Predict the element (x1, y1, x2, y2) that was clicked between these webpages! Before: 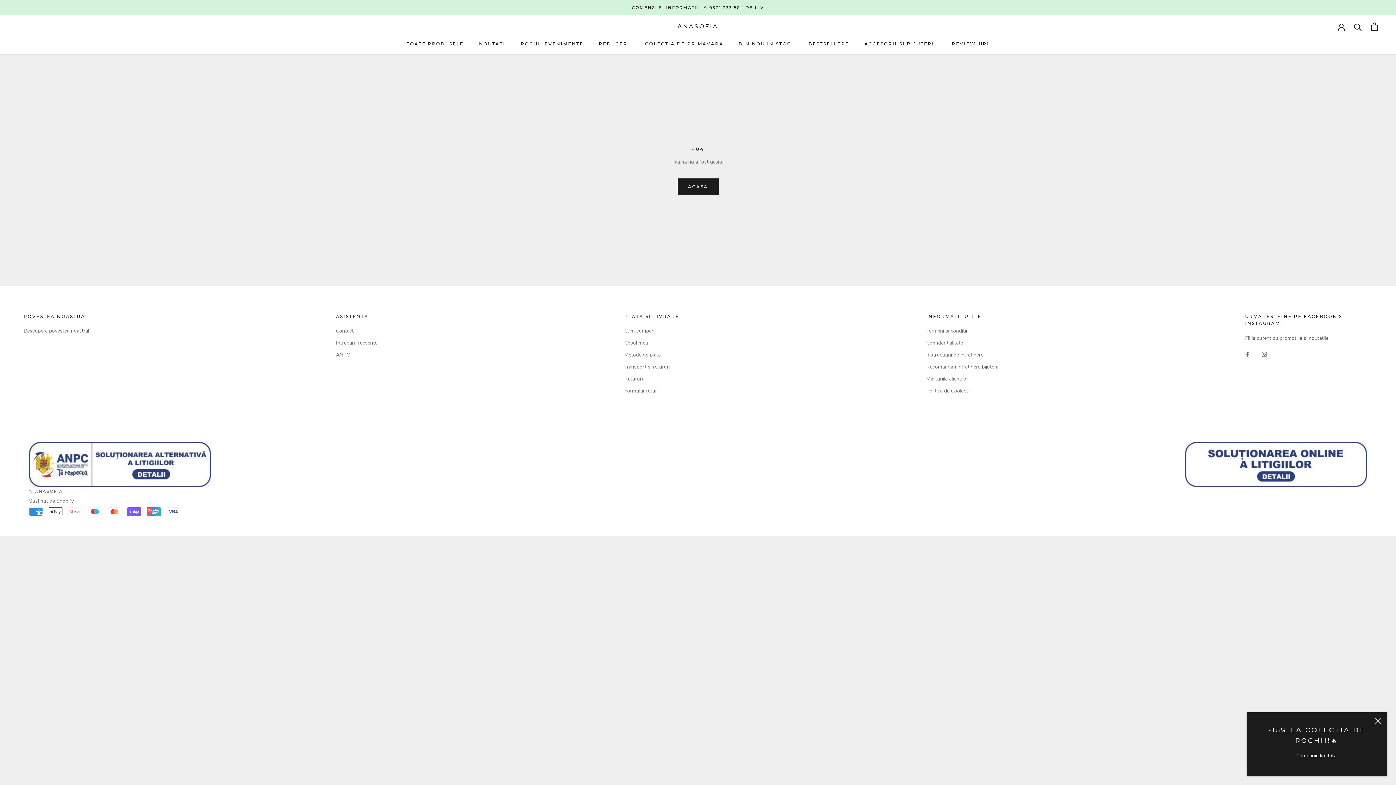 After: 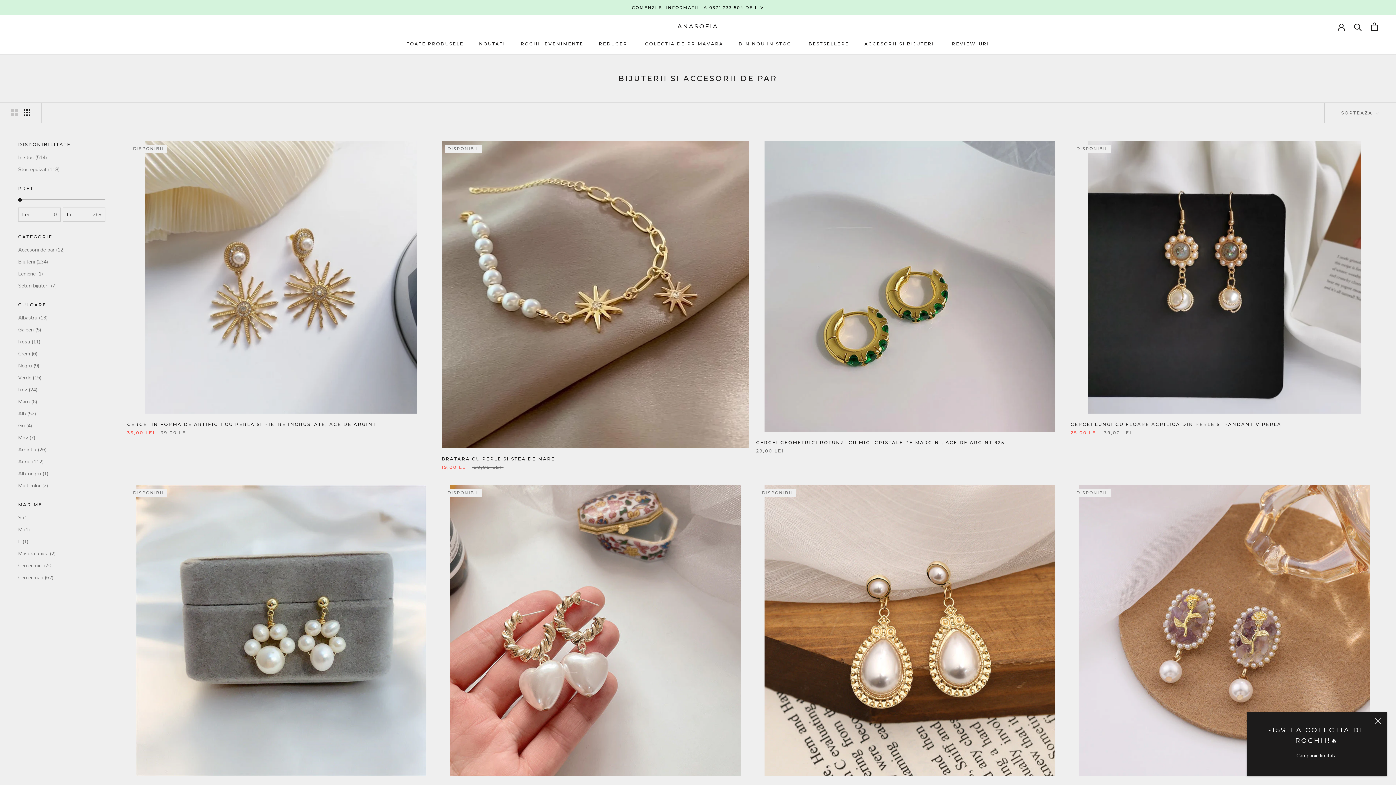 Action: bbox: (864, 41, 936, 46) label: ACCESORII SI BIJUTERII